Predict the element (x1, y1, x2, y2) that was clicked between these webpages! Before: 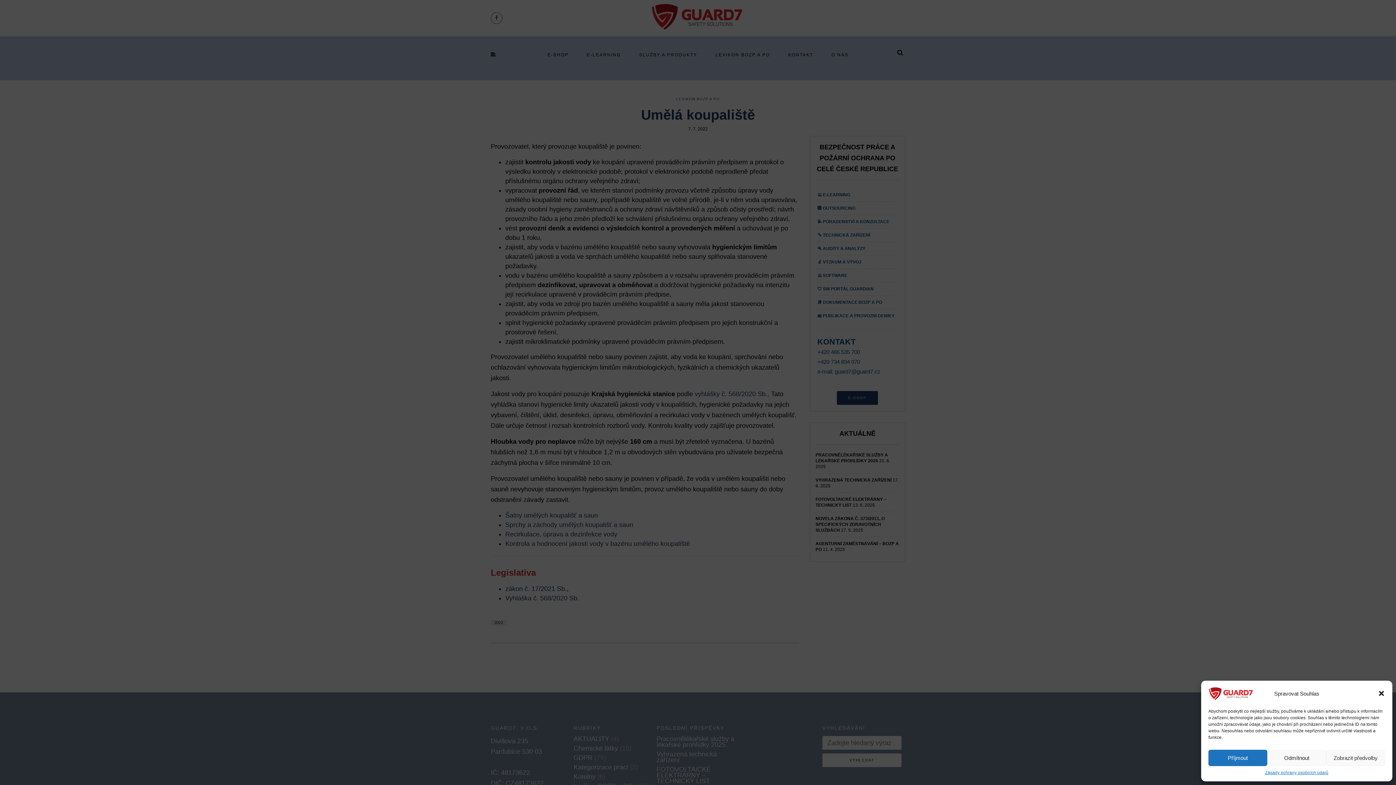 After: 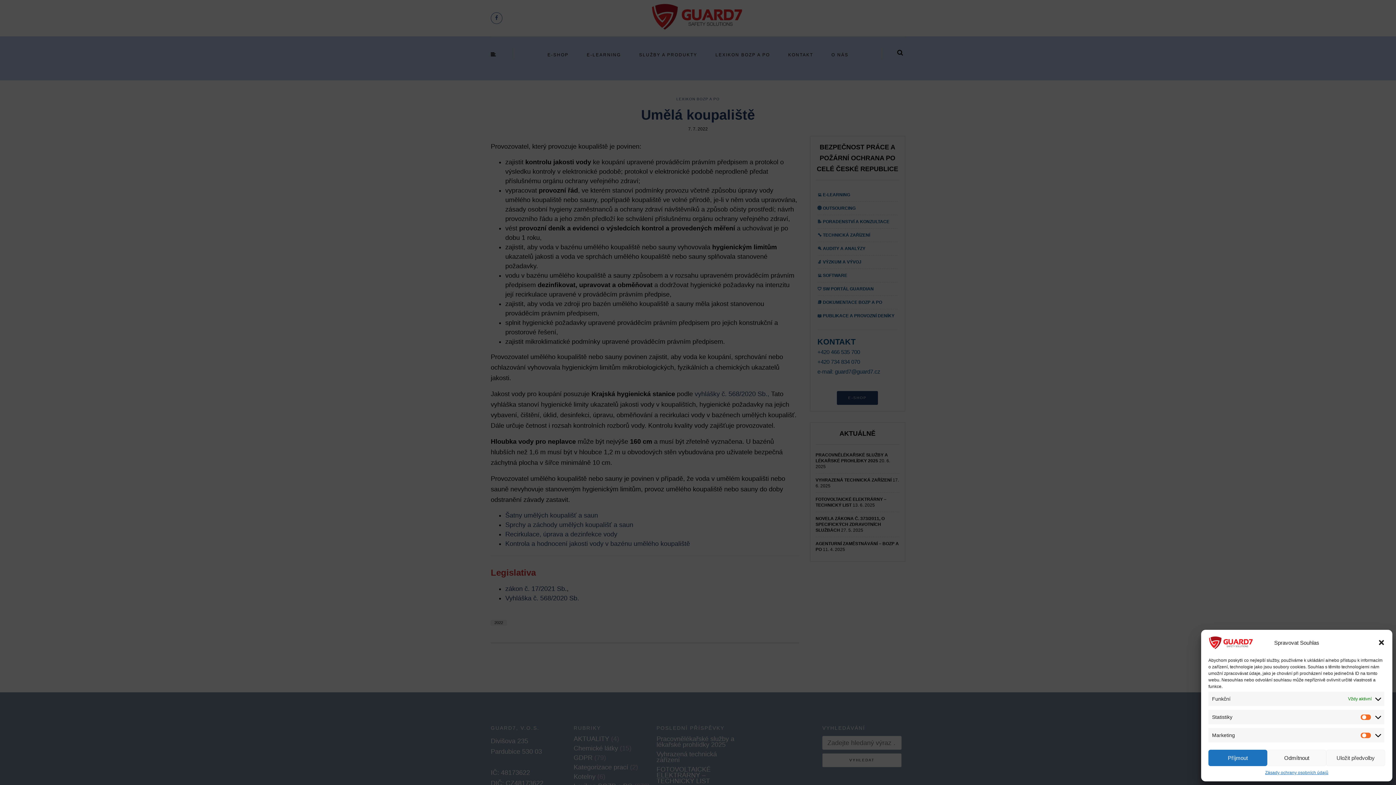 Action: bbox: (1326, 750, 1385, 766) label: Zobrazit předvolby